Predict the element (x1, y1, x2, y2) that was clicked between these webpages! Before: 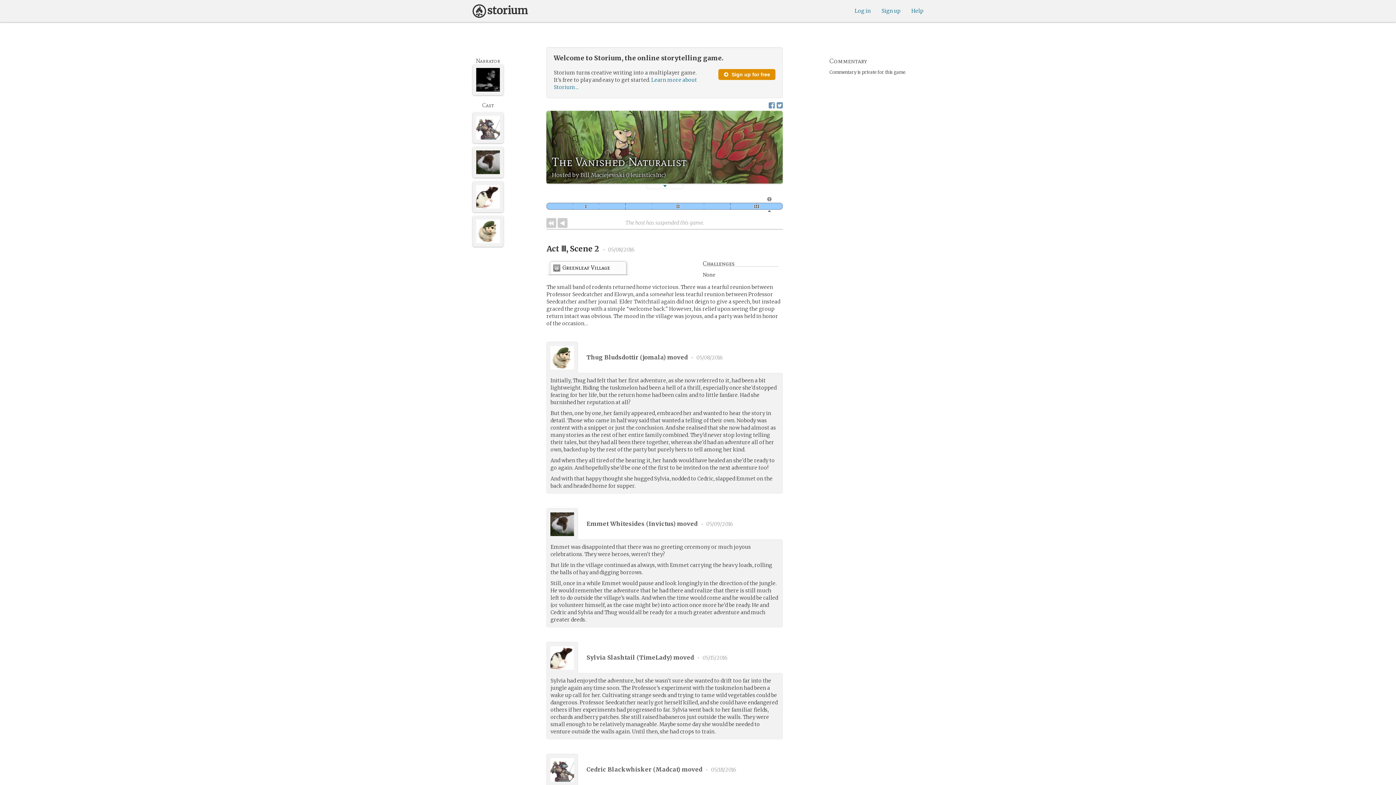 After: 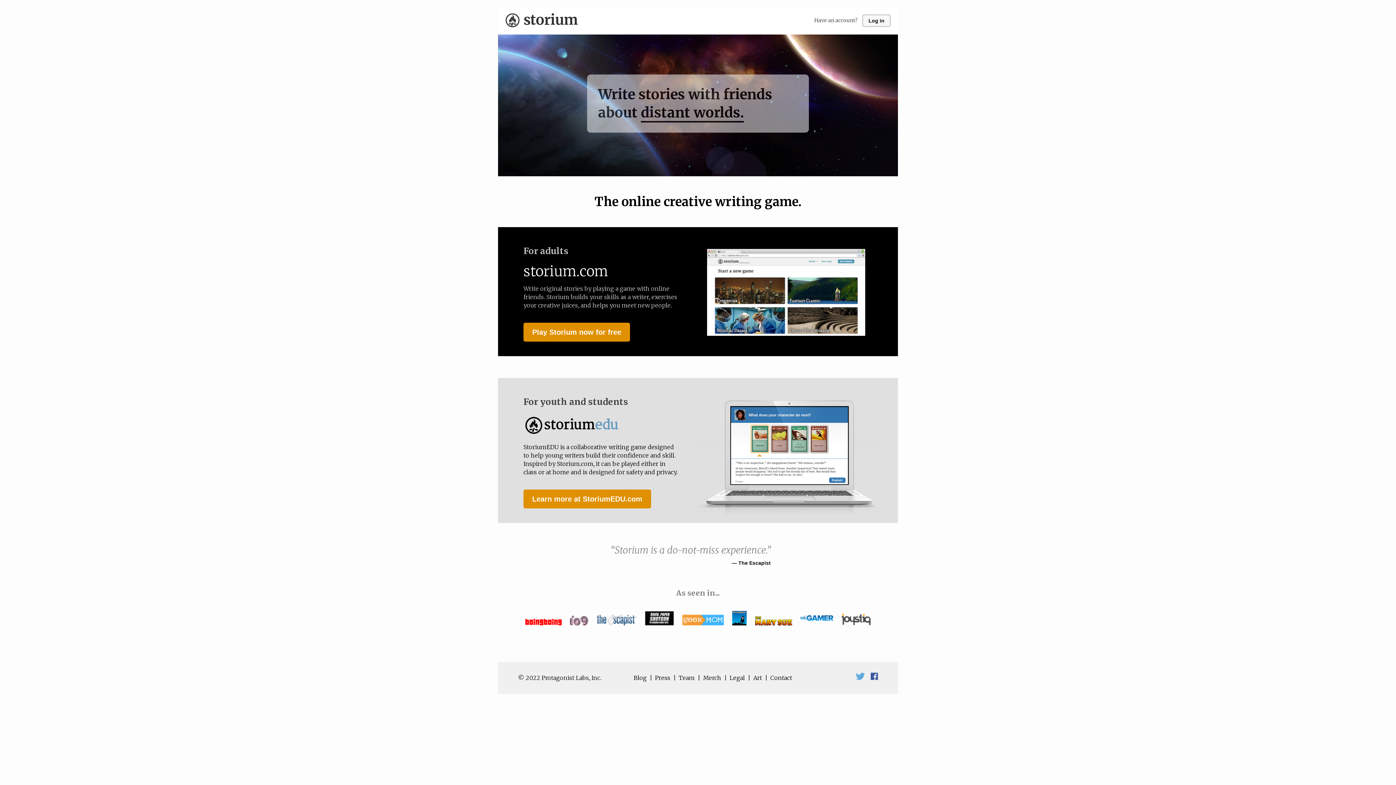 Action: bbox: (472, 0, 528, 18)